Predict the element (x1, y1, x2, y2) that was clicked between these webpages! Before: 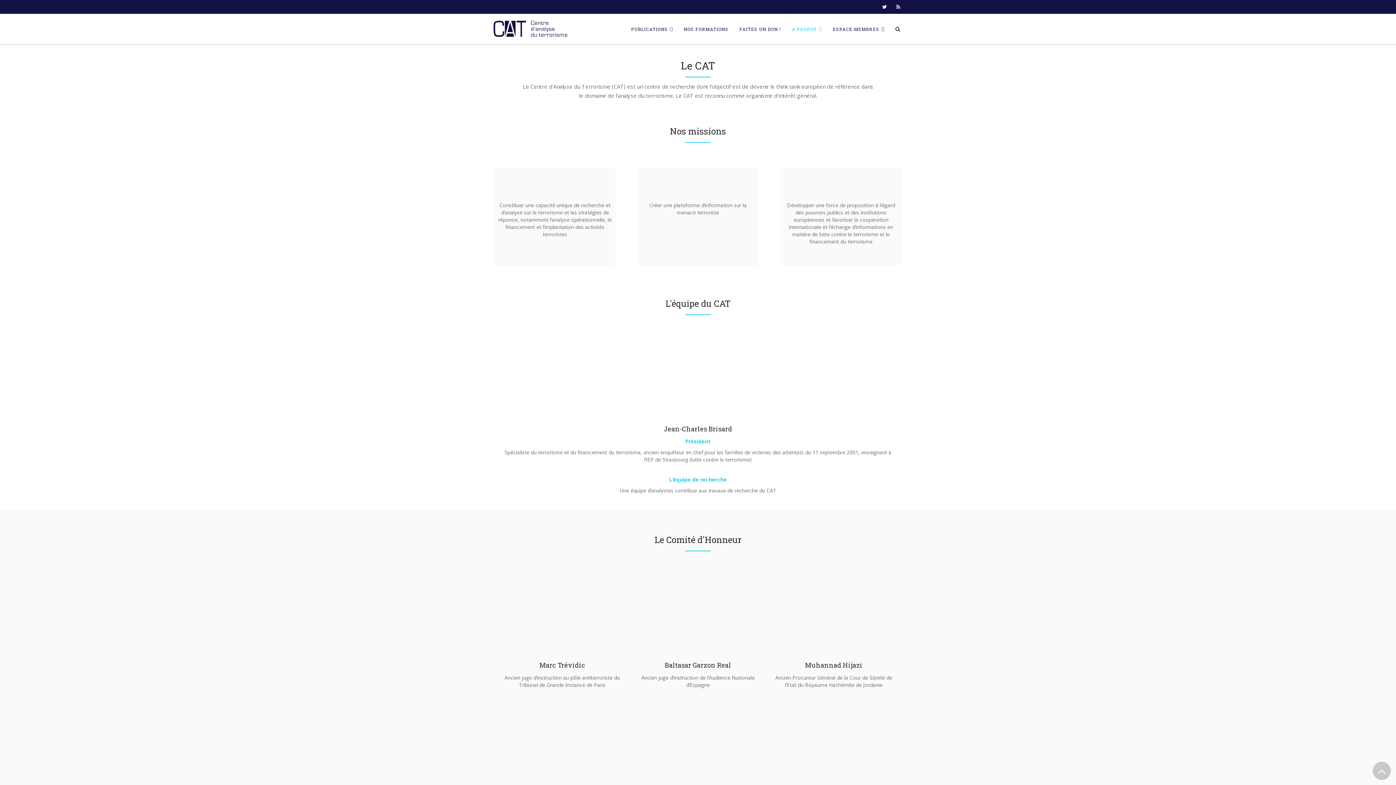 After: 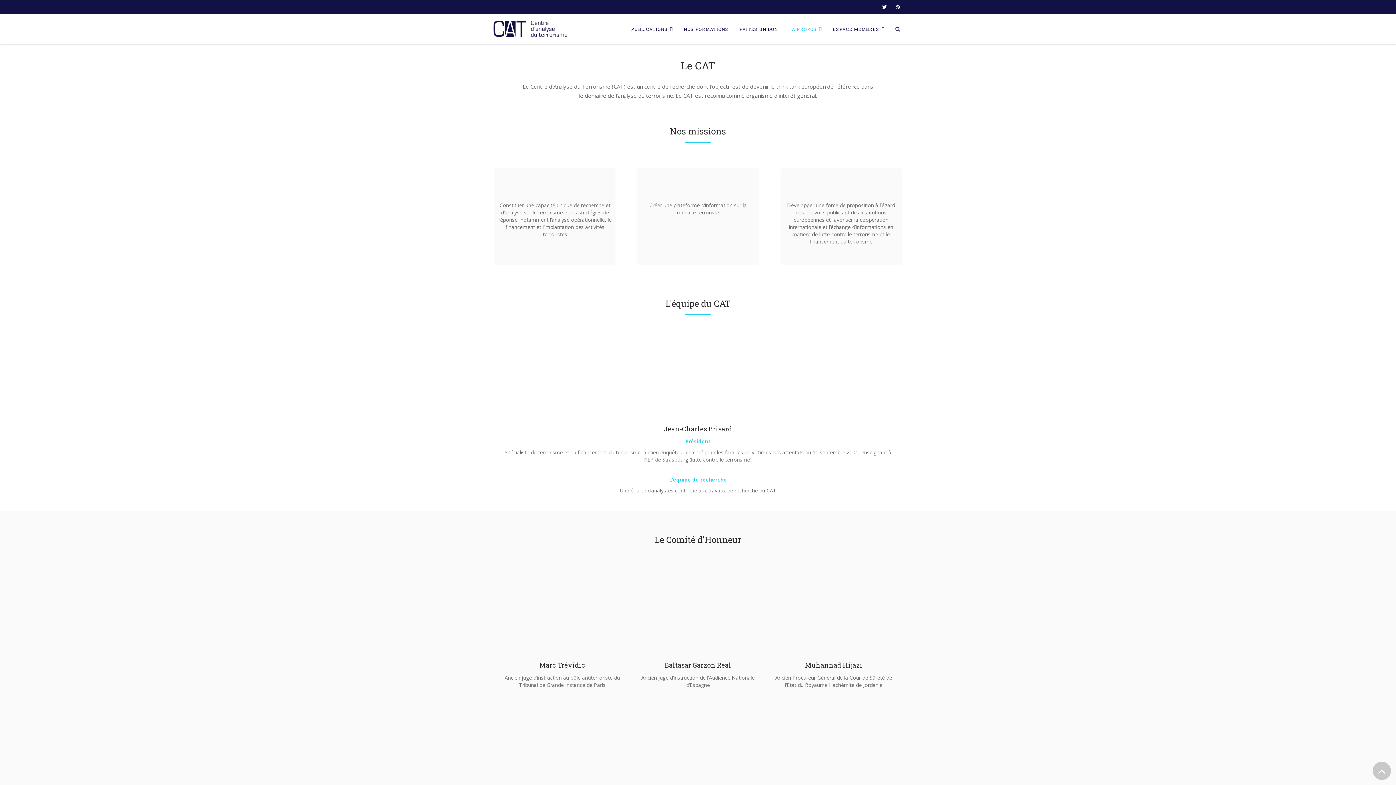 Action: label: A PROPOS bbox: (786, 14, 827, 44)